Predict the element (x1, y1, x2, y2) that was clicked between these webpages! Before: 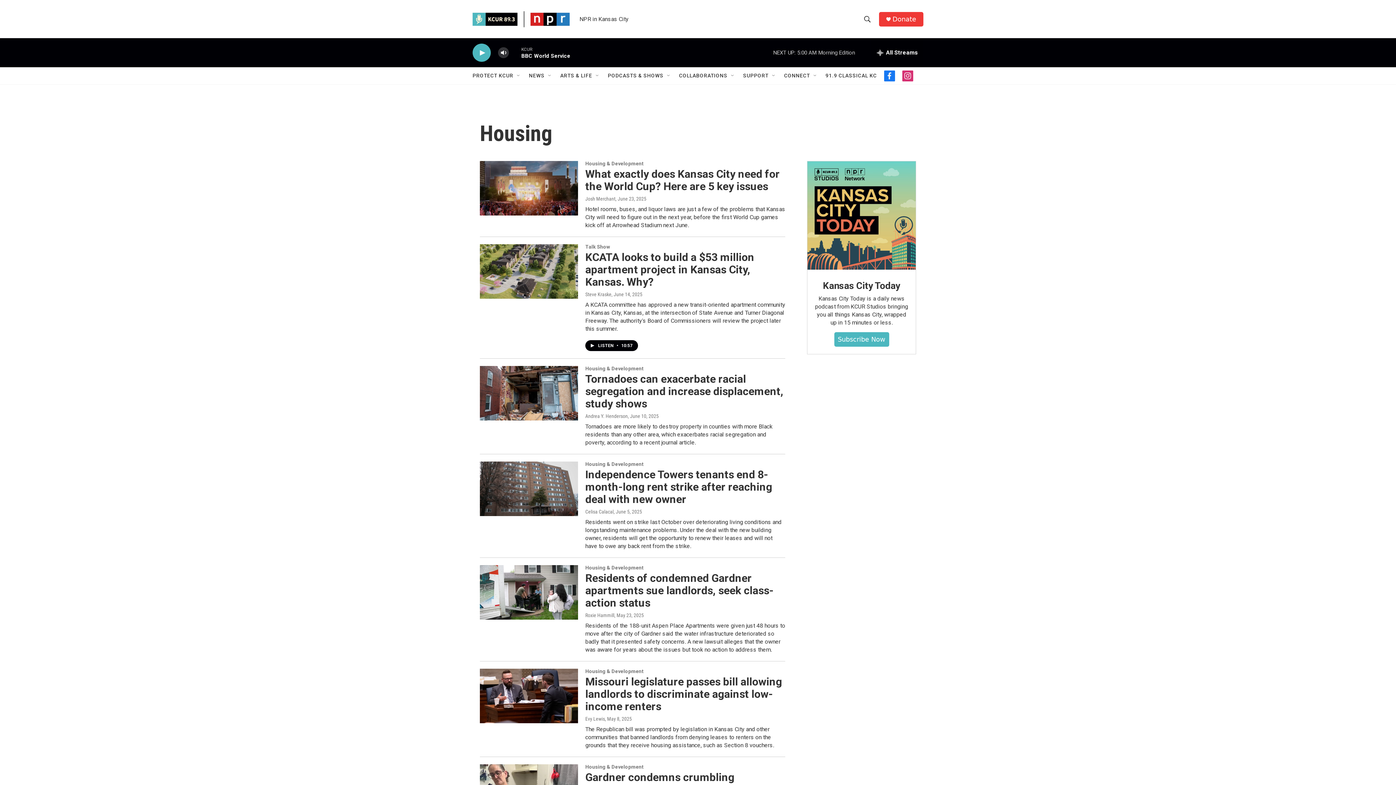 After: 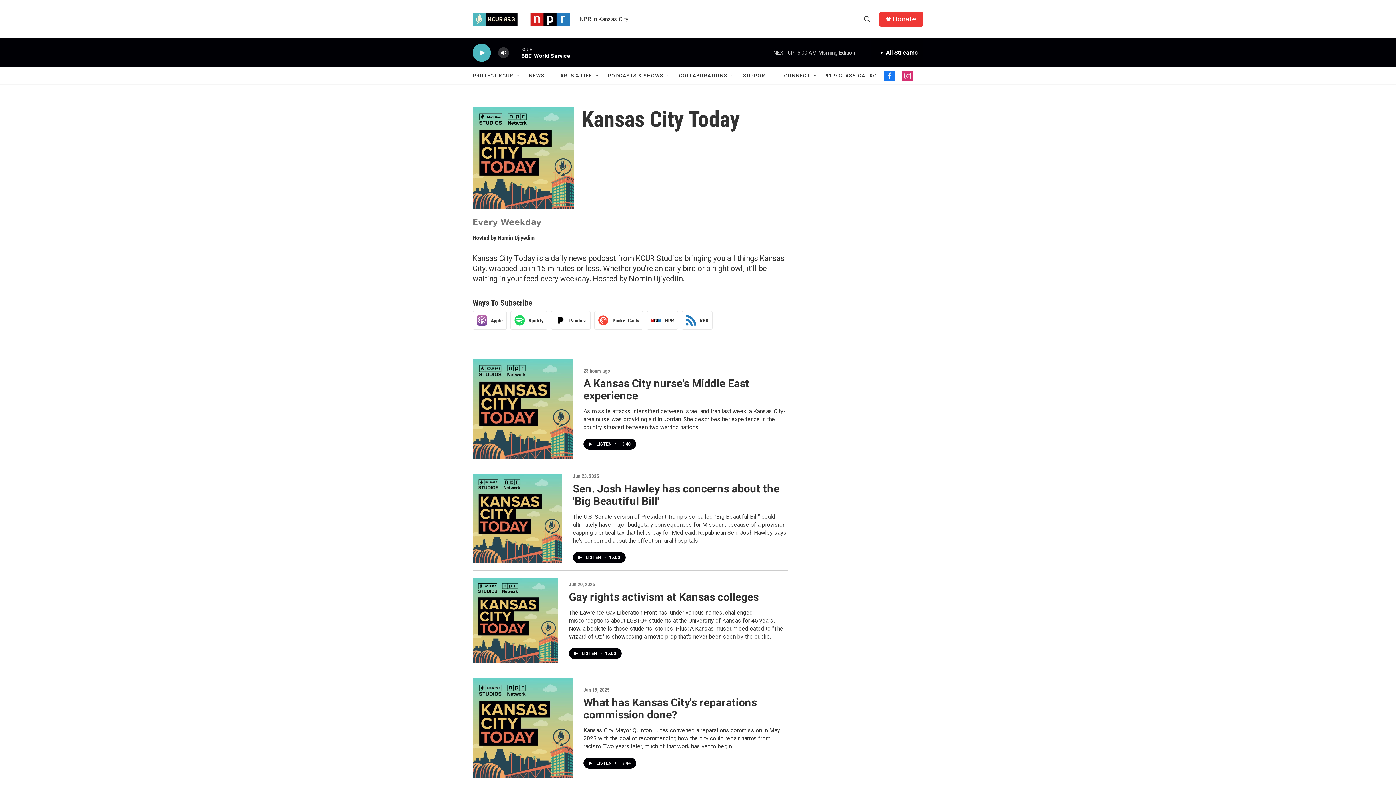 Action: label: Subscribe Now bbox: (838, 335, 885, 343)